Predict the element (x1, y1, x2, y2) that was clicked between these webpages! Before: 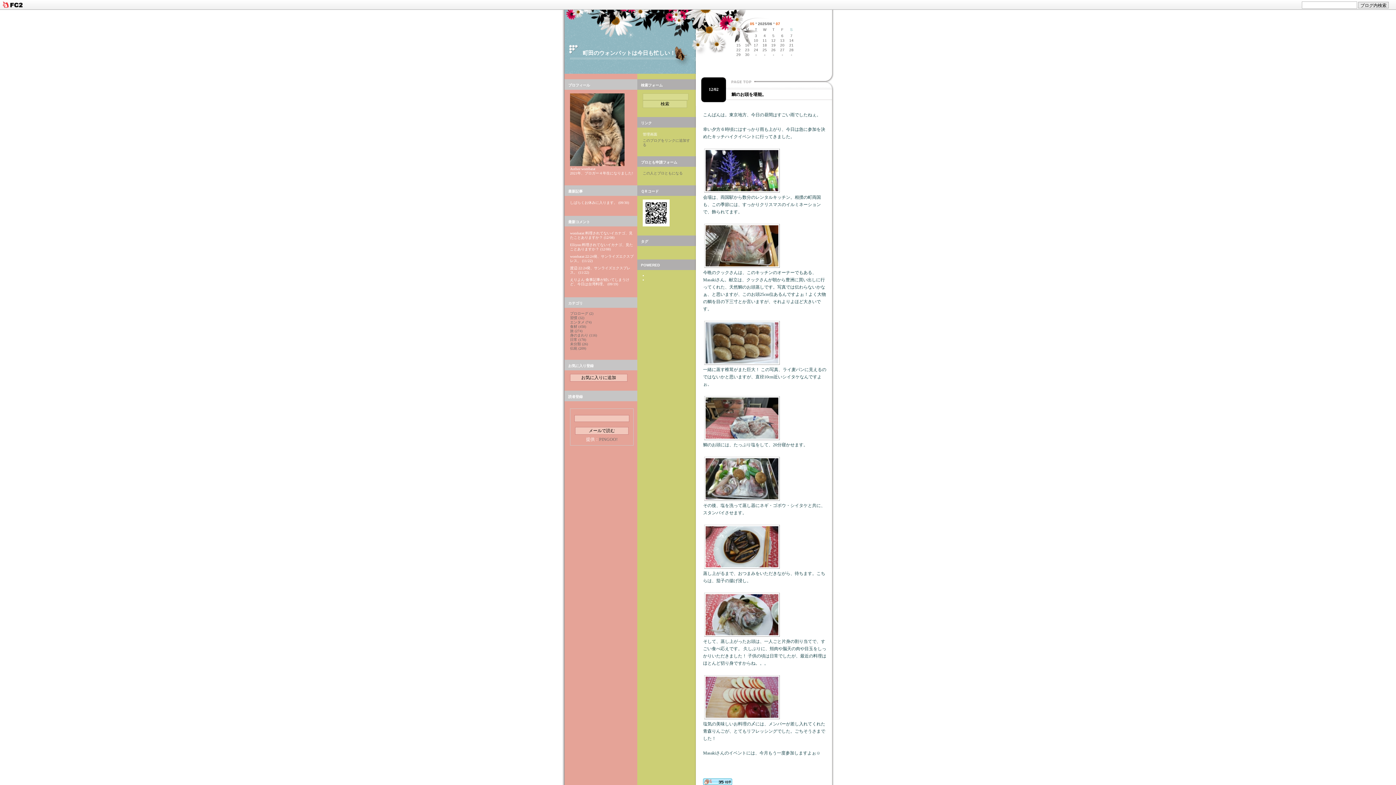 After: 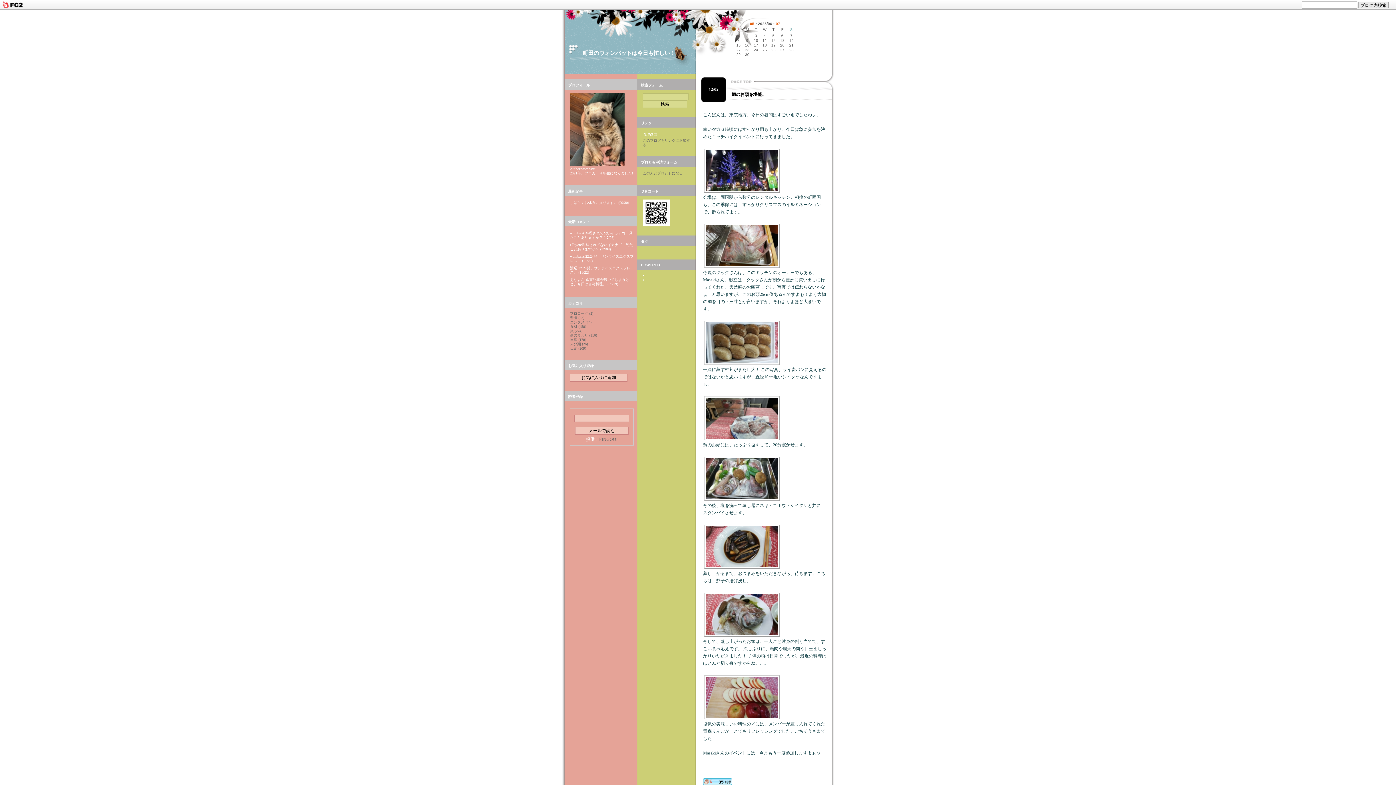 Action: bbox: (703, 265, 781, 270)